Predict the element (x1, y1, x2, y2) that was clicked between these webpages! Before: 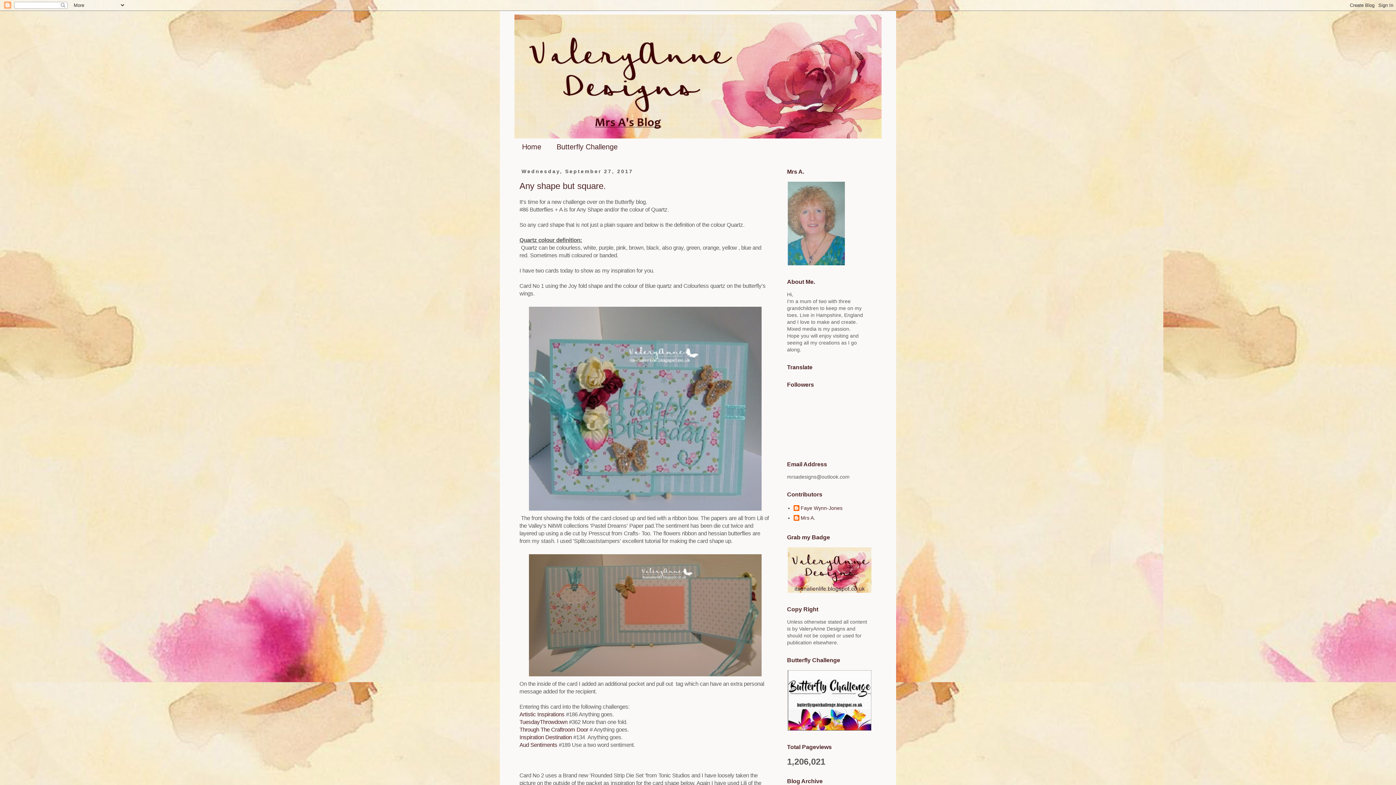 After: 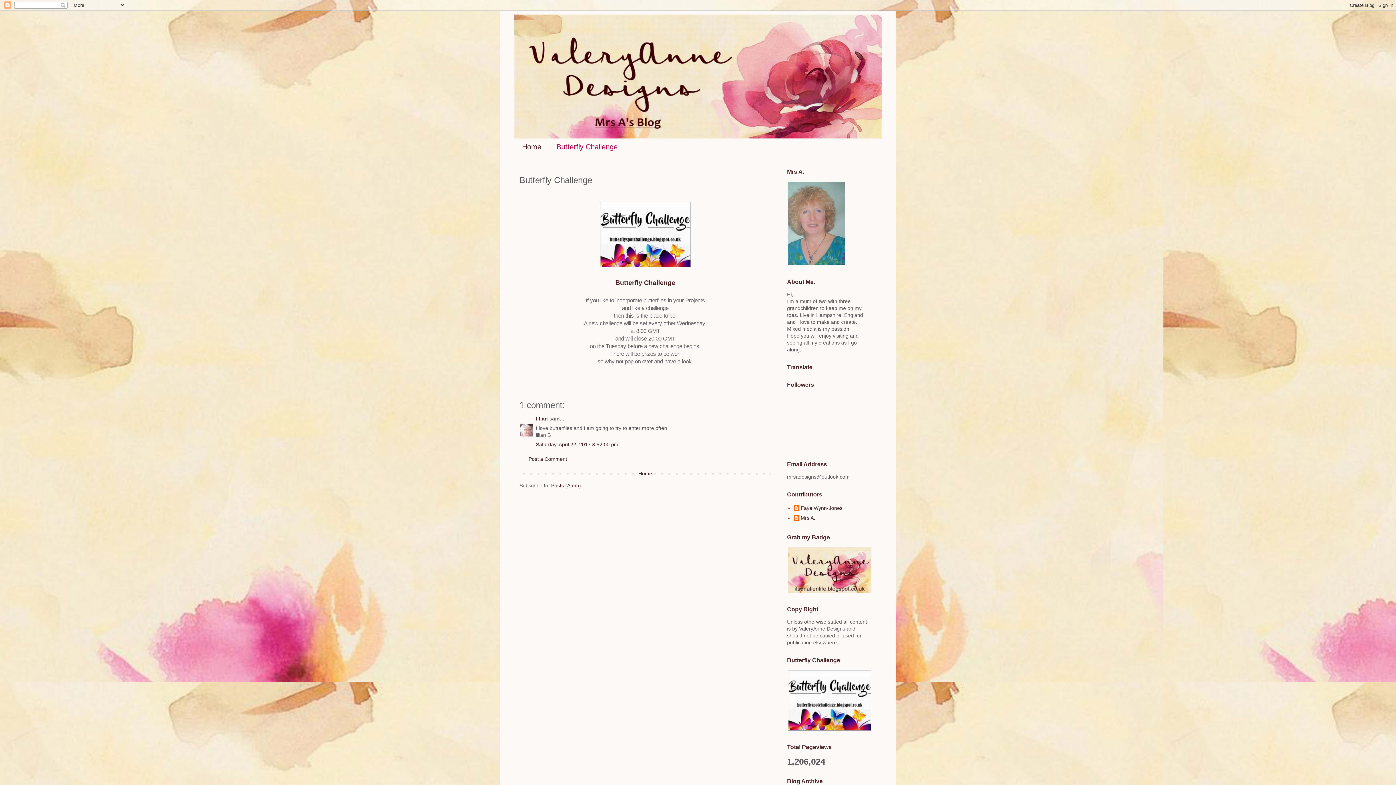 Action: bbox: (549, 138, 625, 155) label: Butterfly Challenge